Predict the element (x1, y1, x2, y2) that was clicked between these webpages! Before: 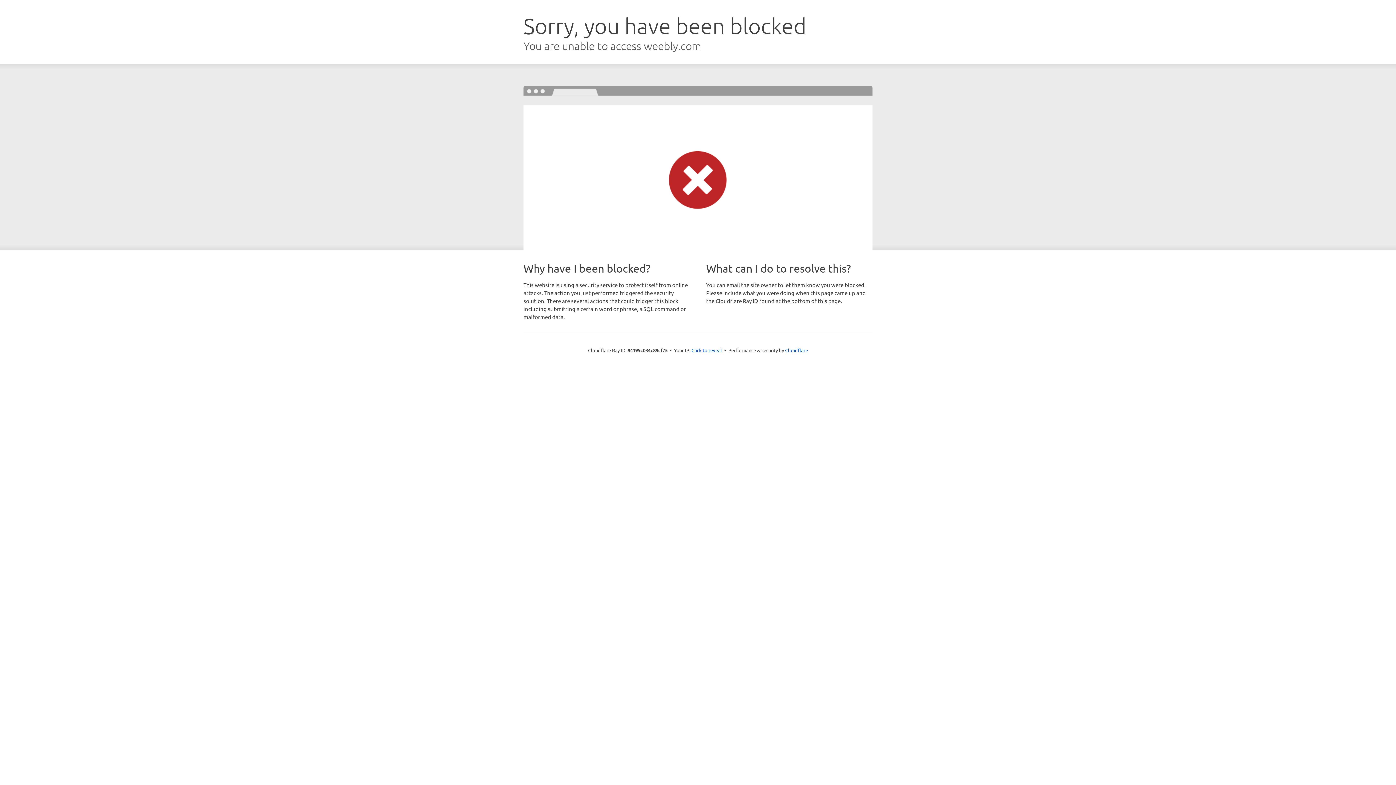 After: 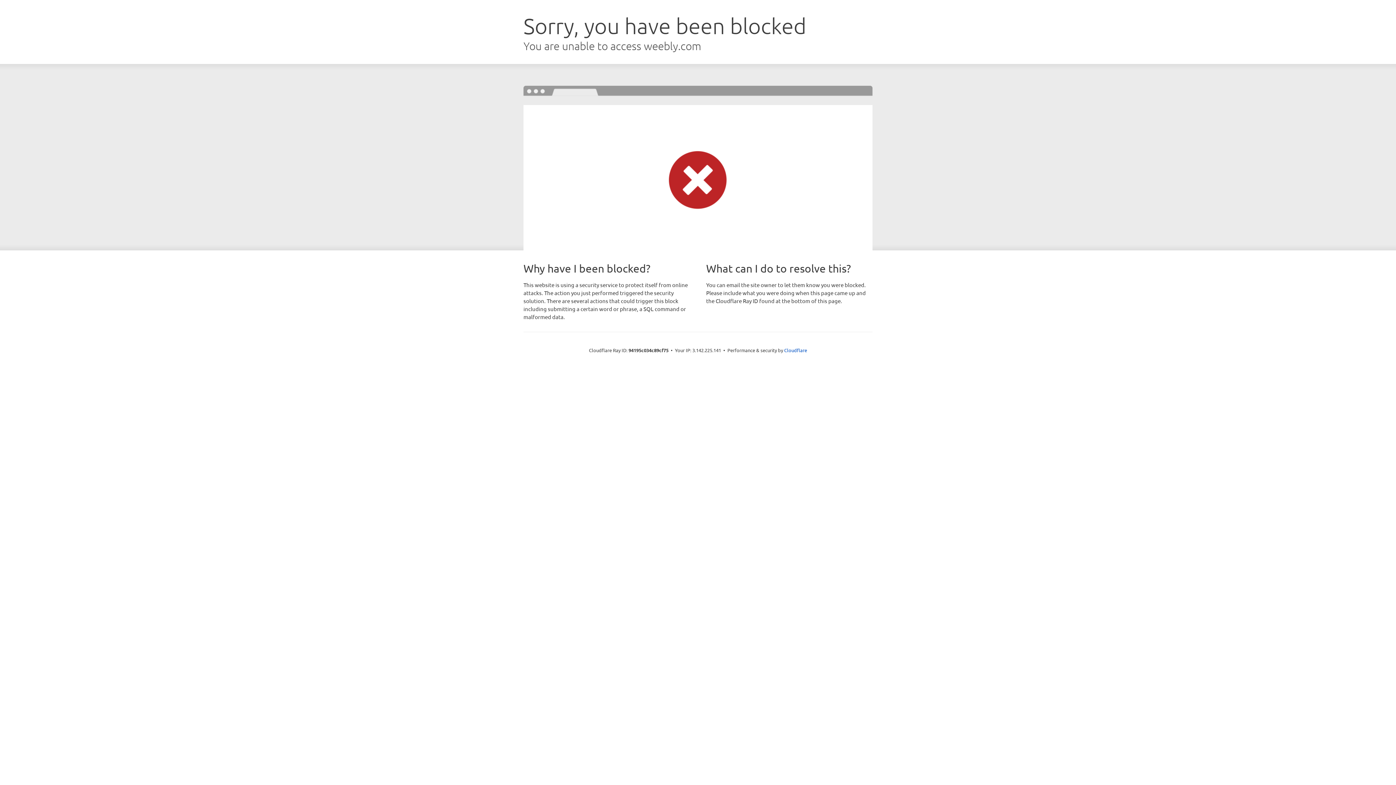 Action: bbox: (691, 346, 722, 353) label: Click to reveal